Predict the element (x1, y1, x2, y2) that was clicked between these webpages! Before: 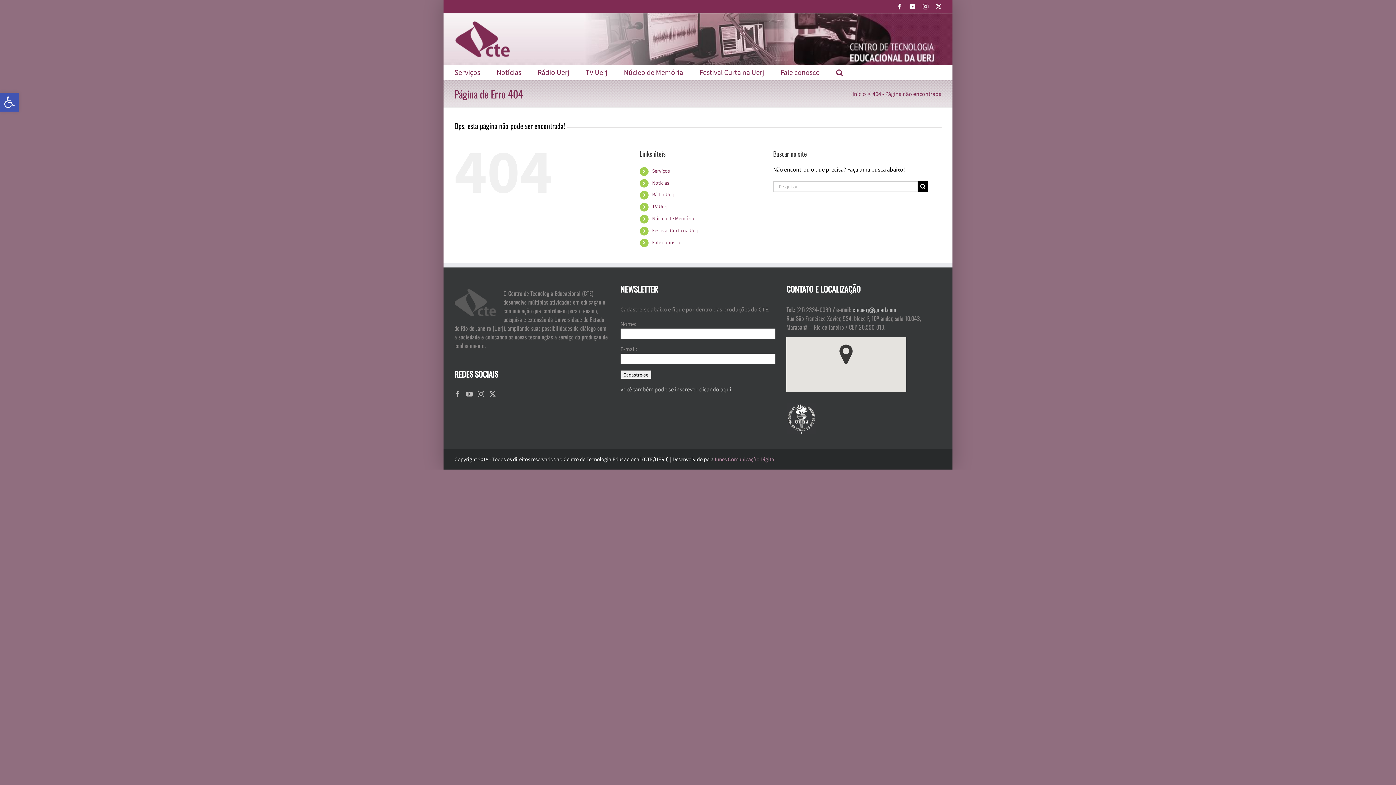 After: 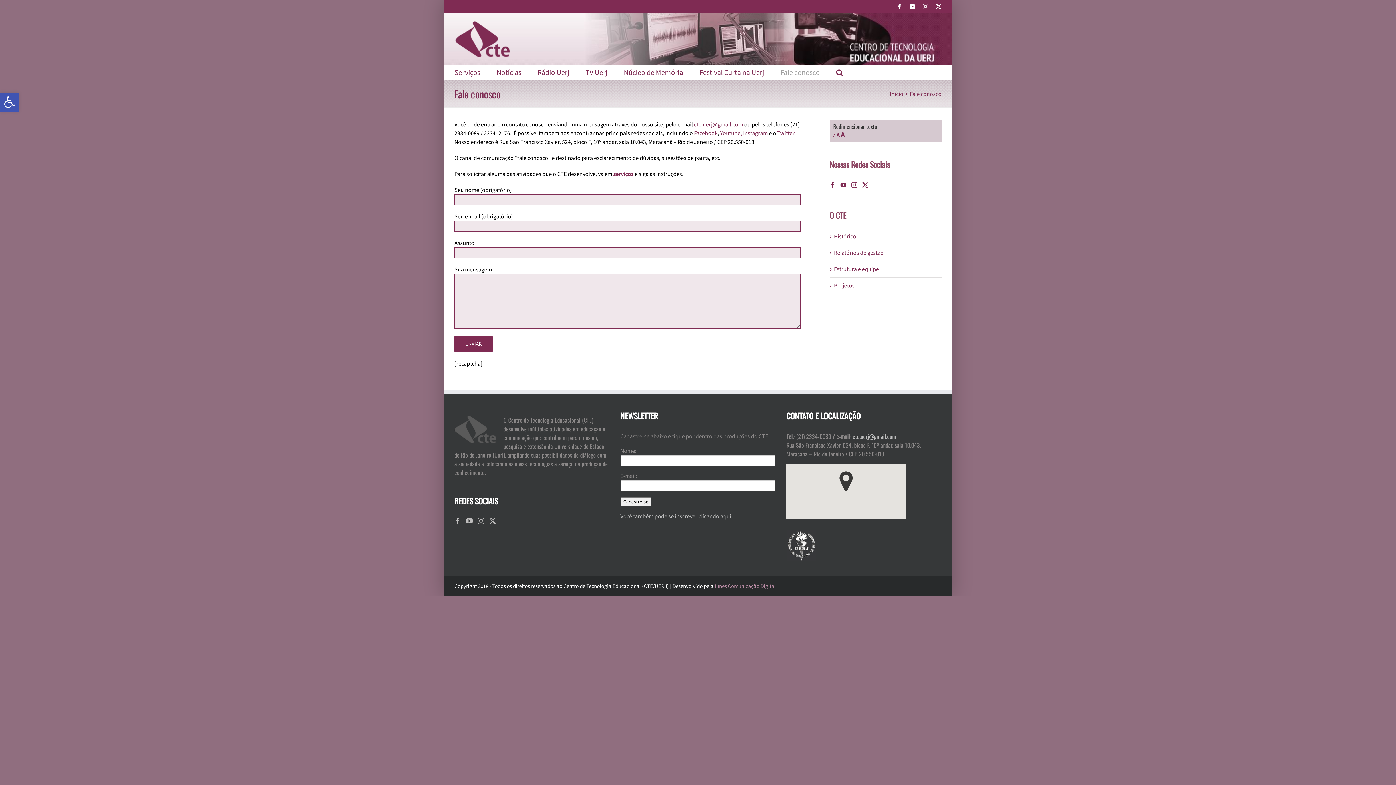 Action: bbox: (780, 65, 820, 80) label: Fale conosco